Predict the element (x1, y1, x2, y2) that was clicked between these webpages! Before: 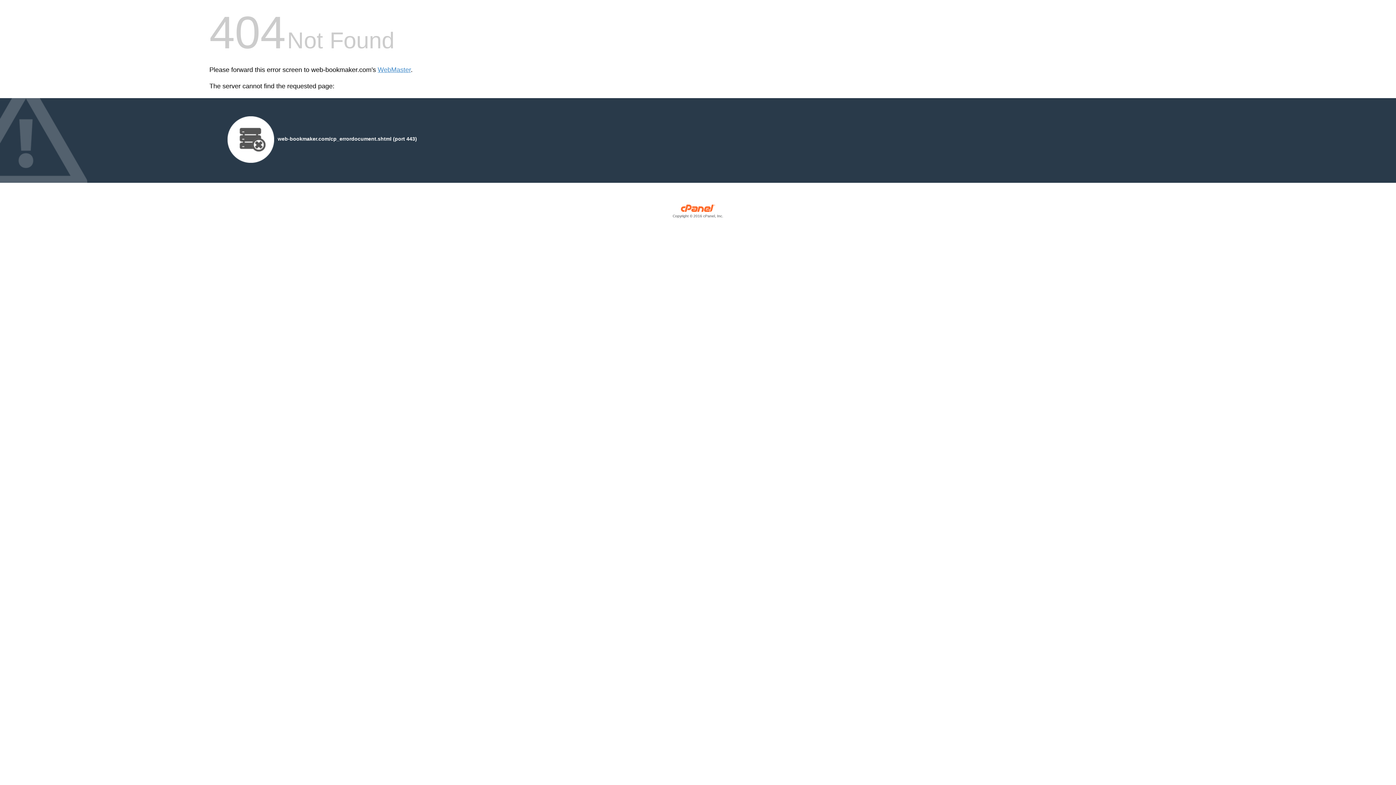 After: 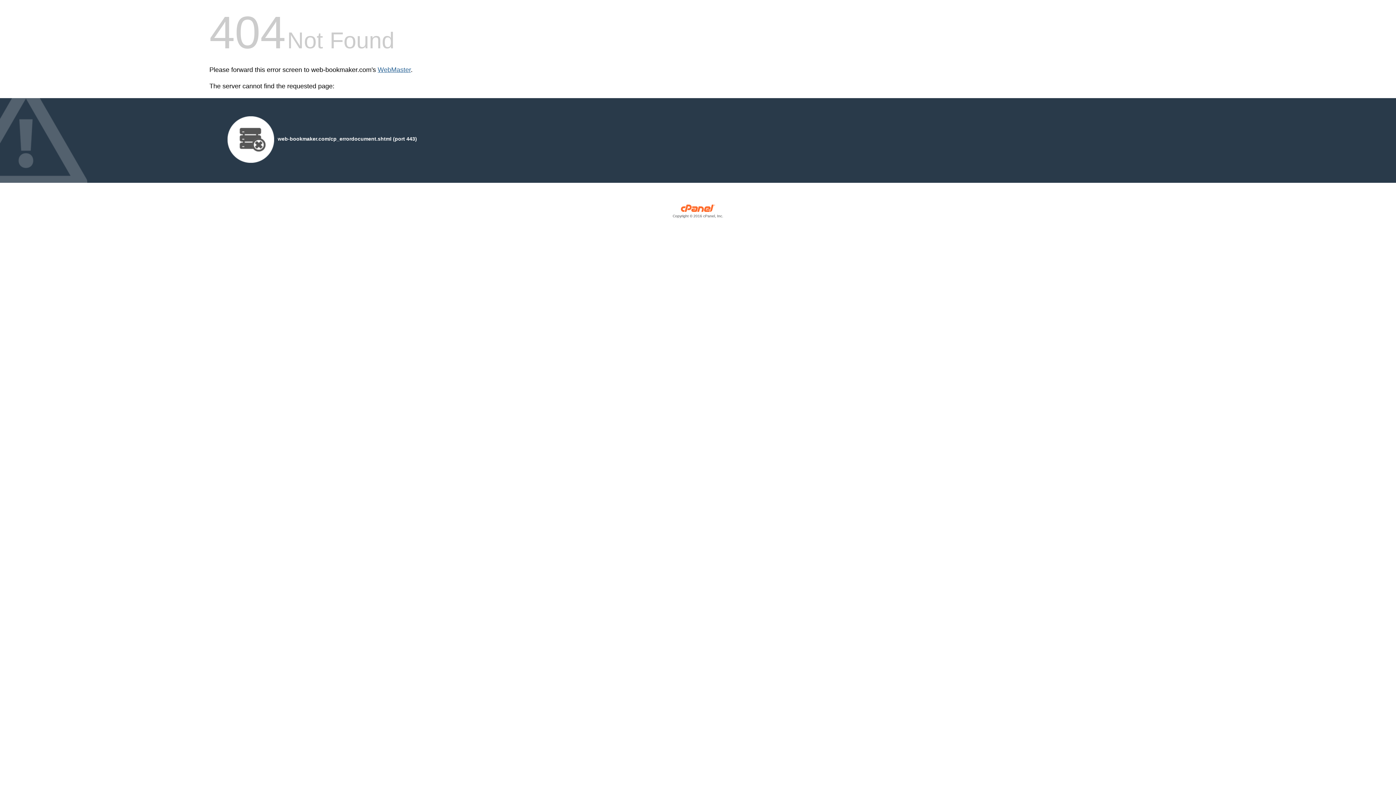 Action: bbox: (377, 66, 410, 73) label: WebMaster